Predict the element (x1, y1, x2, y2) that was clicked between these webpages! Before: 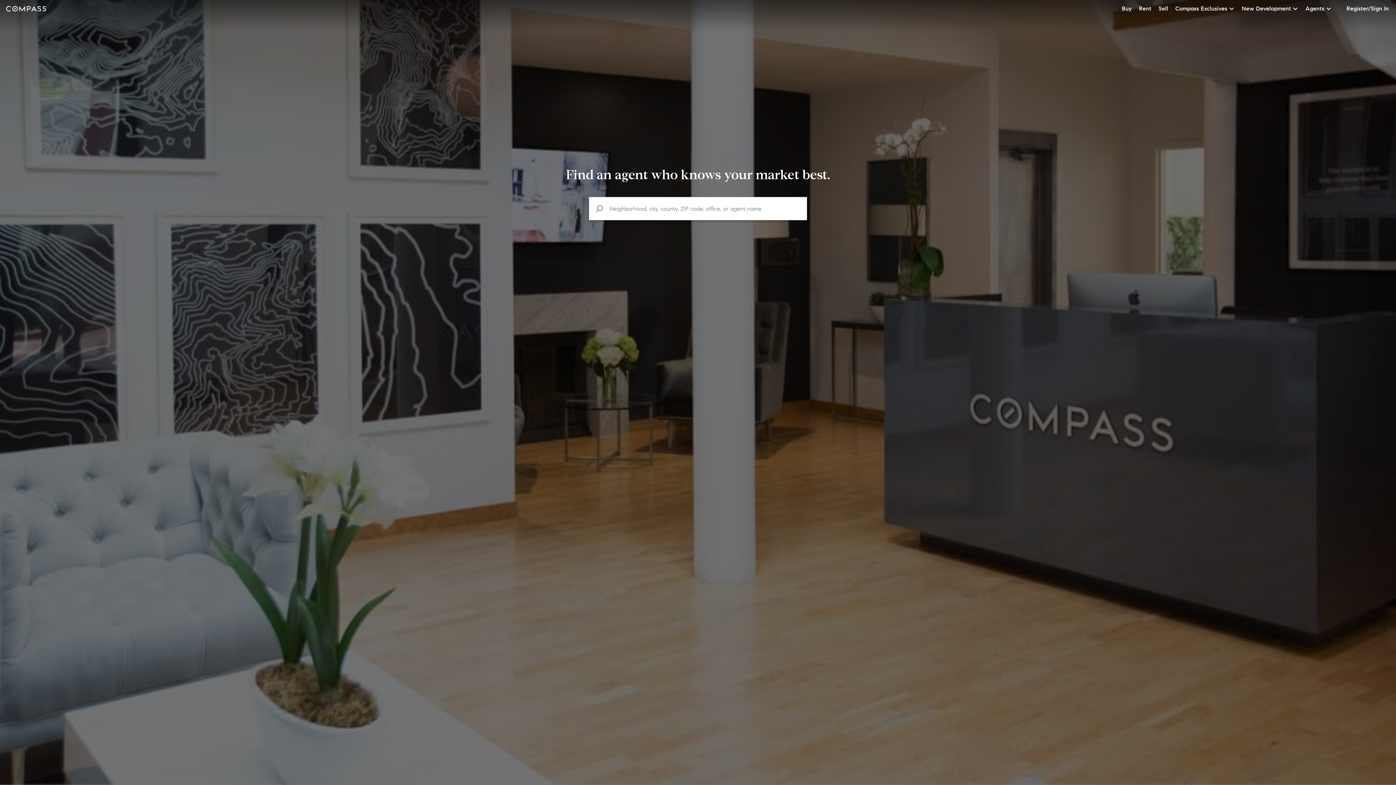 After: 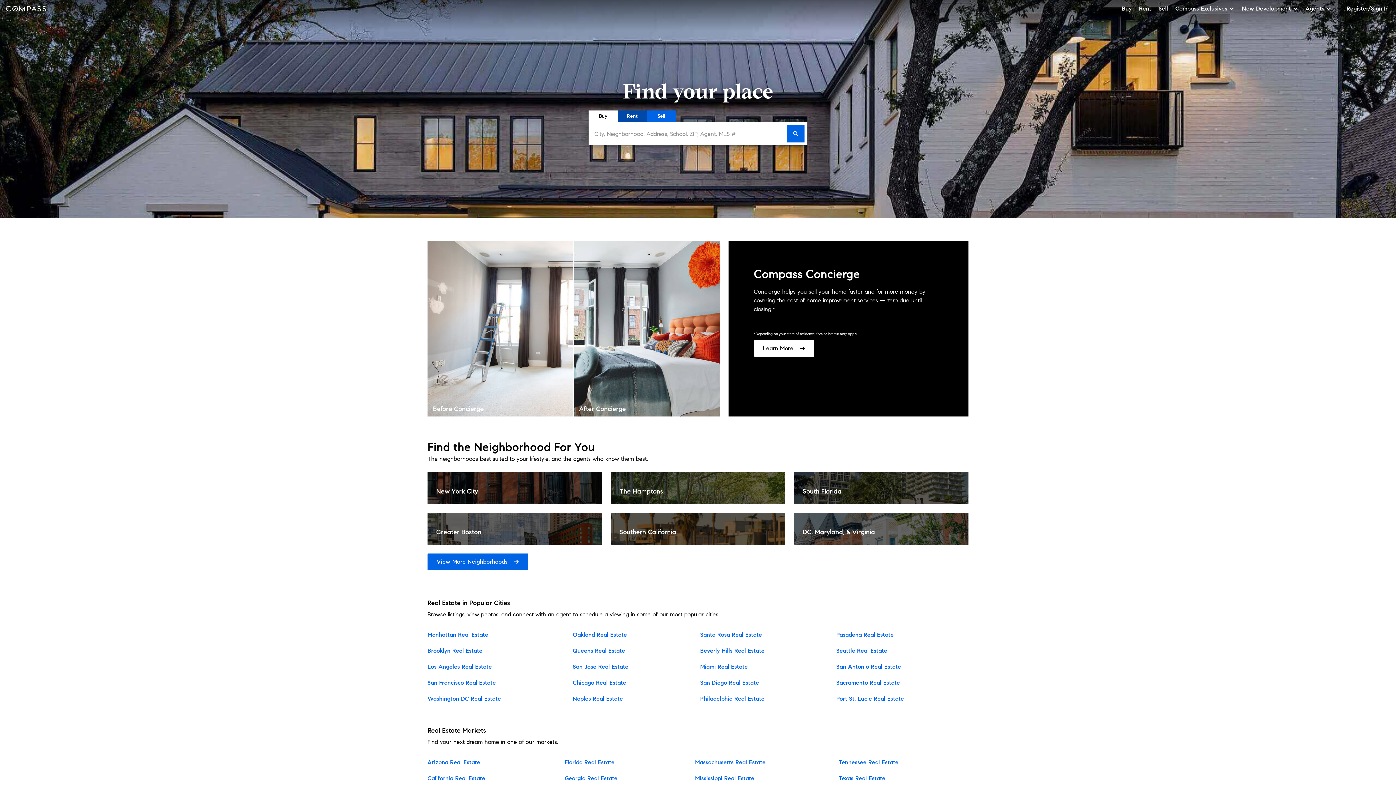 Action: bbox: (0, 0, 55, 17)